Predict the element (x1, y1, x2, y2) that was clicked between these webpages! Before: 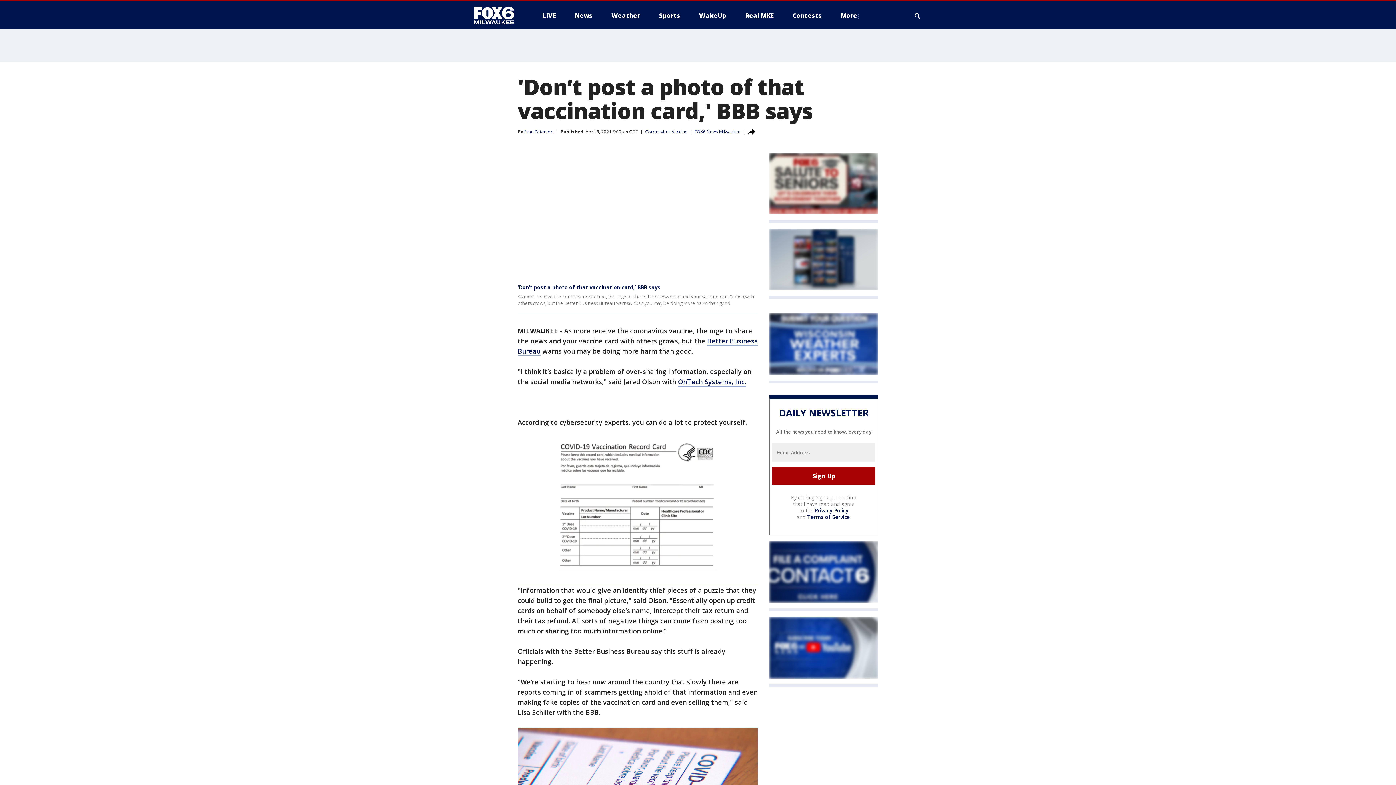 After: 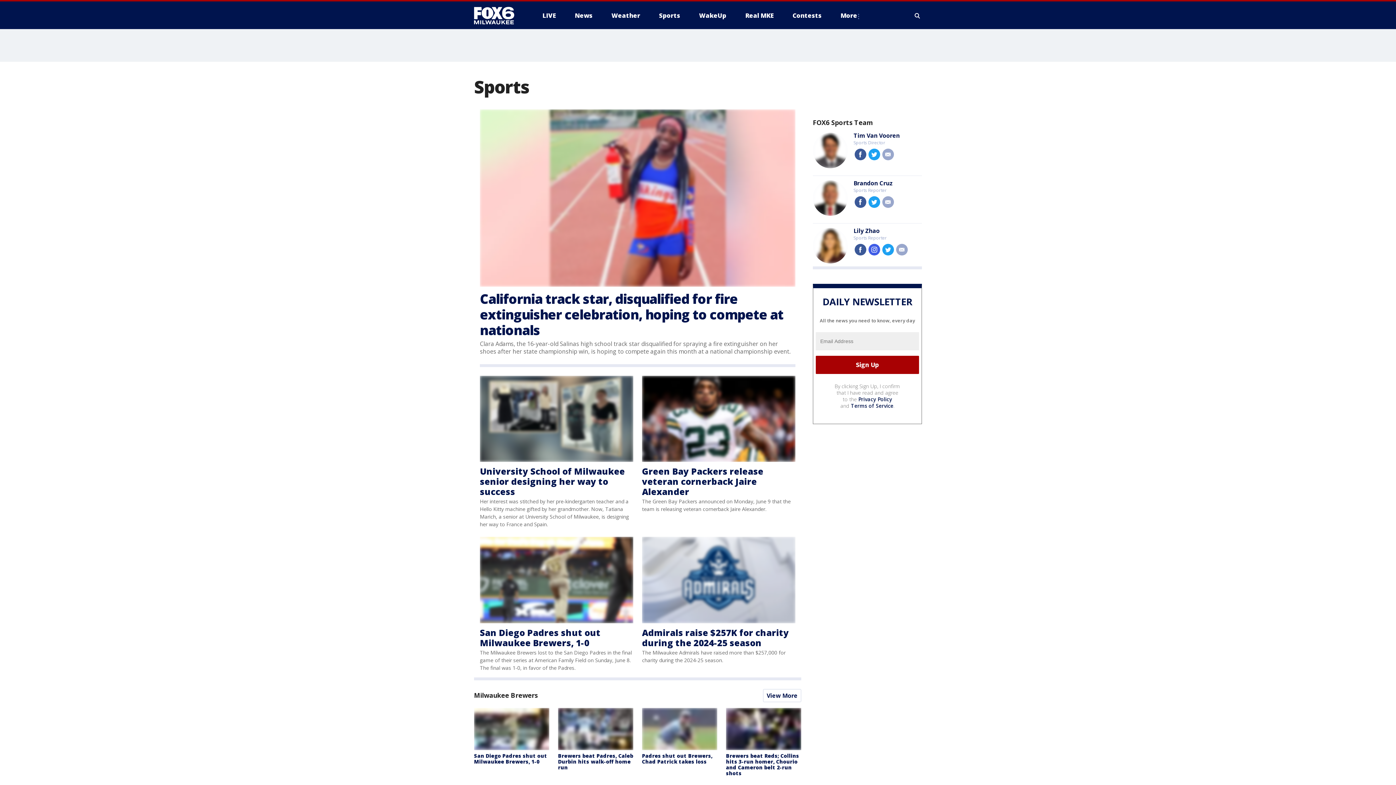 Action: bbox: (653, 9, 686, 21) label: Sports